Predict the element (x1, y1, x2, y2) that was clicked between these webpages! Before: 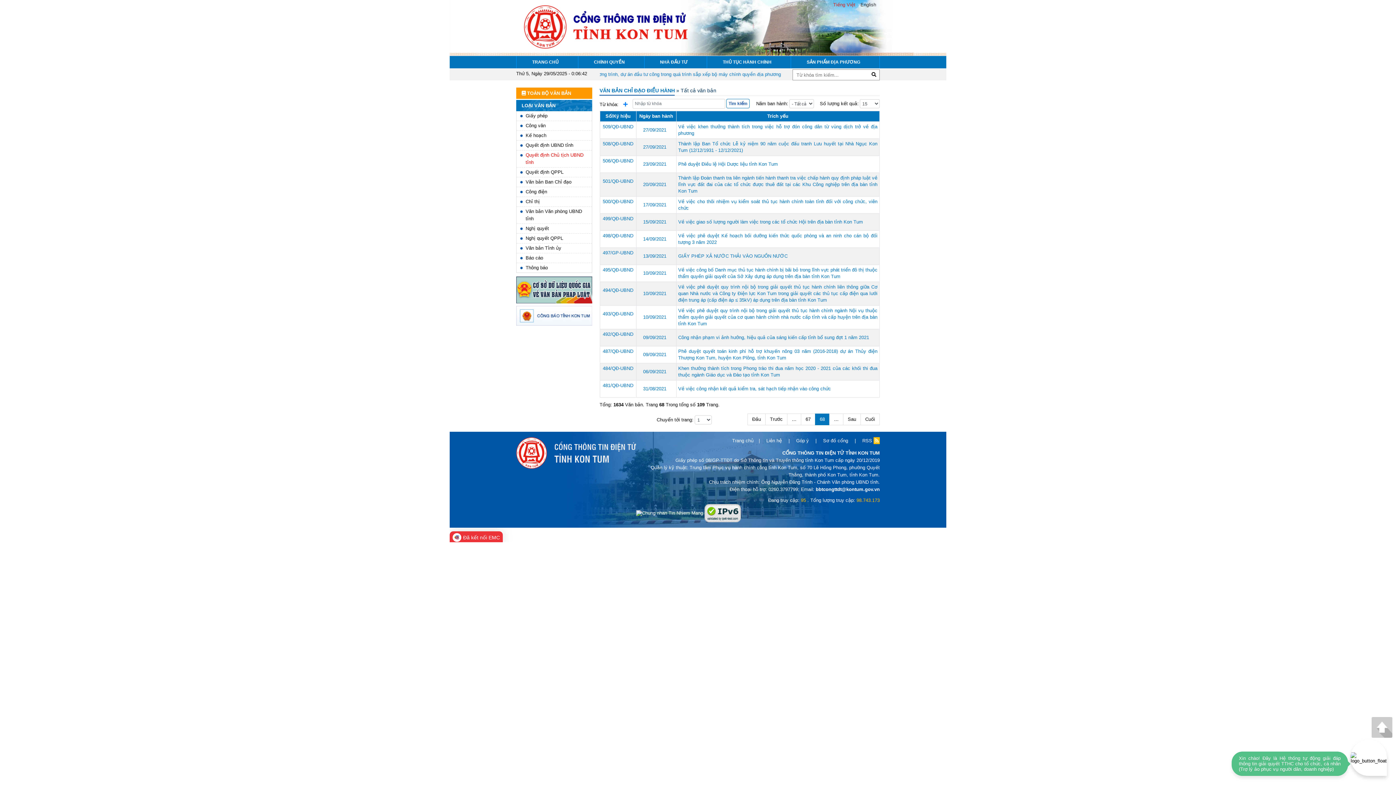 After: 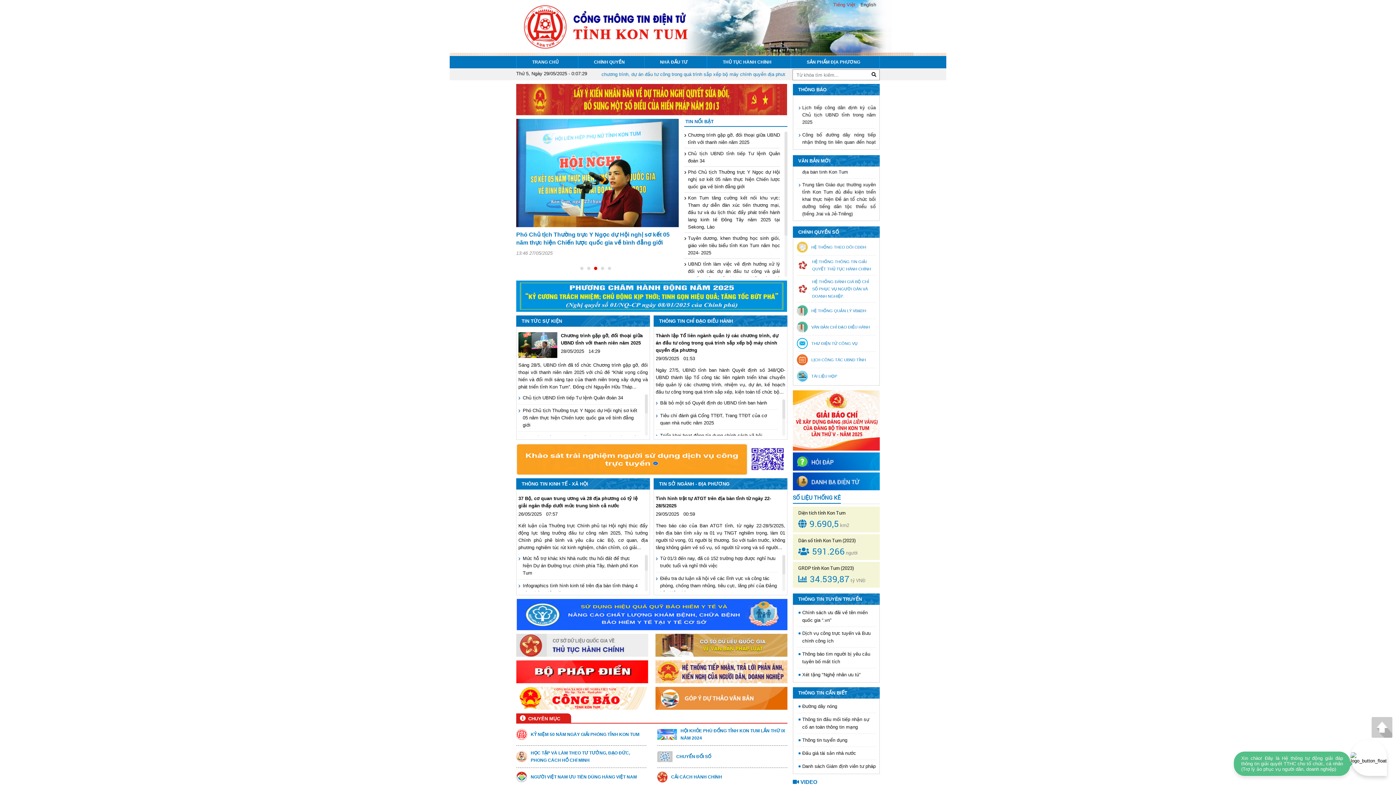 Action: bbox: (516, 450, 636, 455)